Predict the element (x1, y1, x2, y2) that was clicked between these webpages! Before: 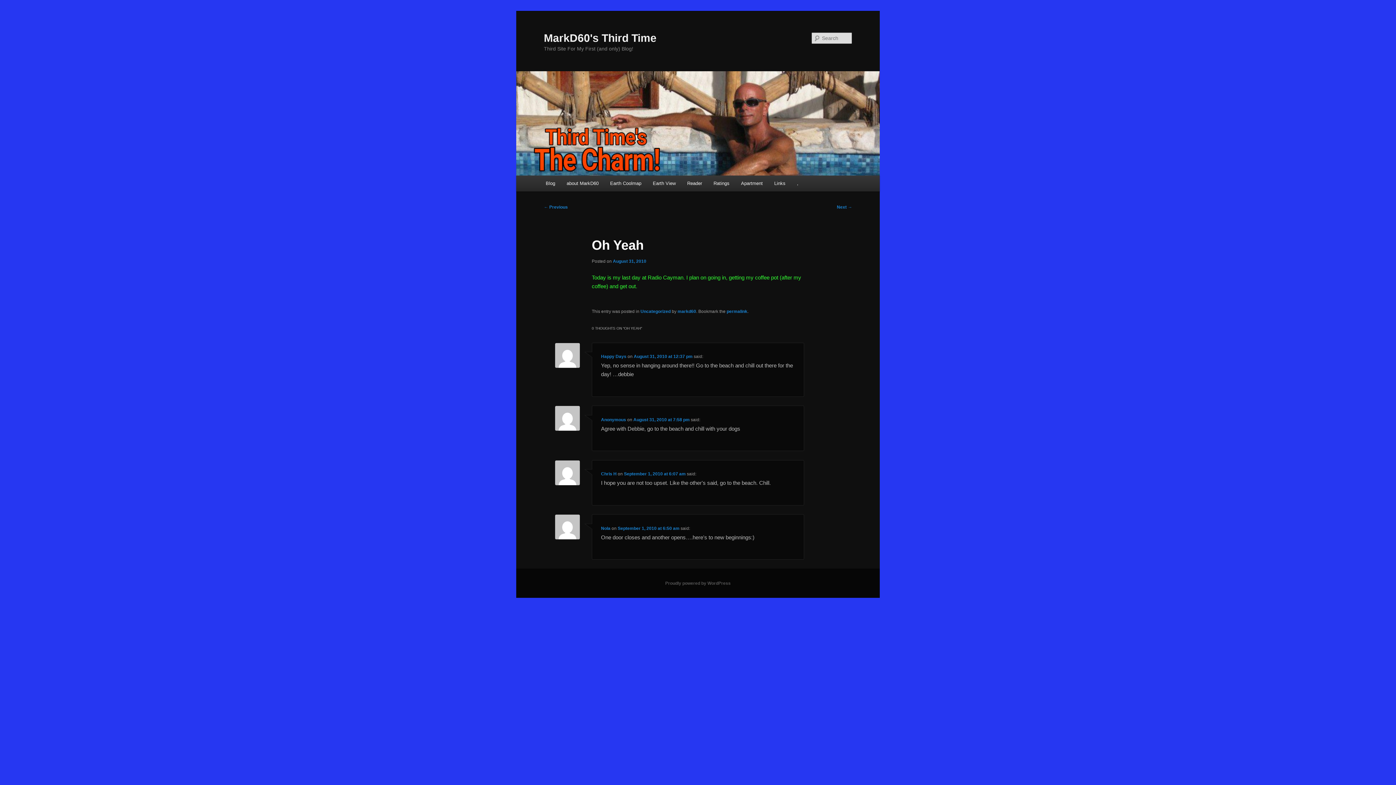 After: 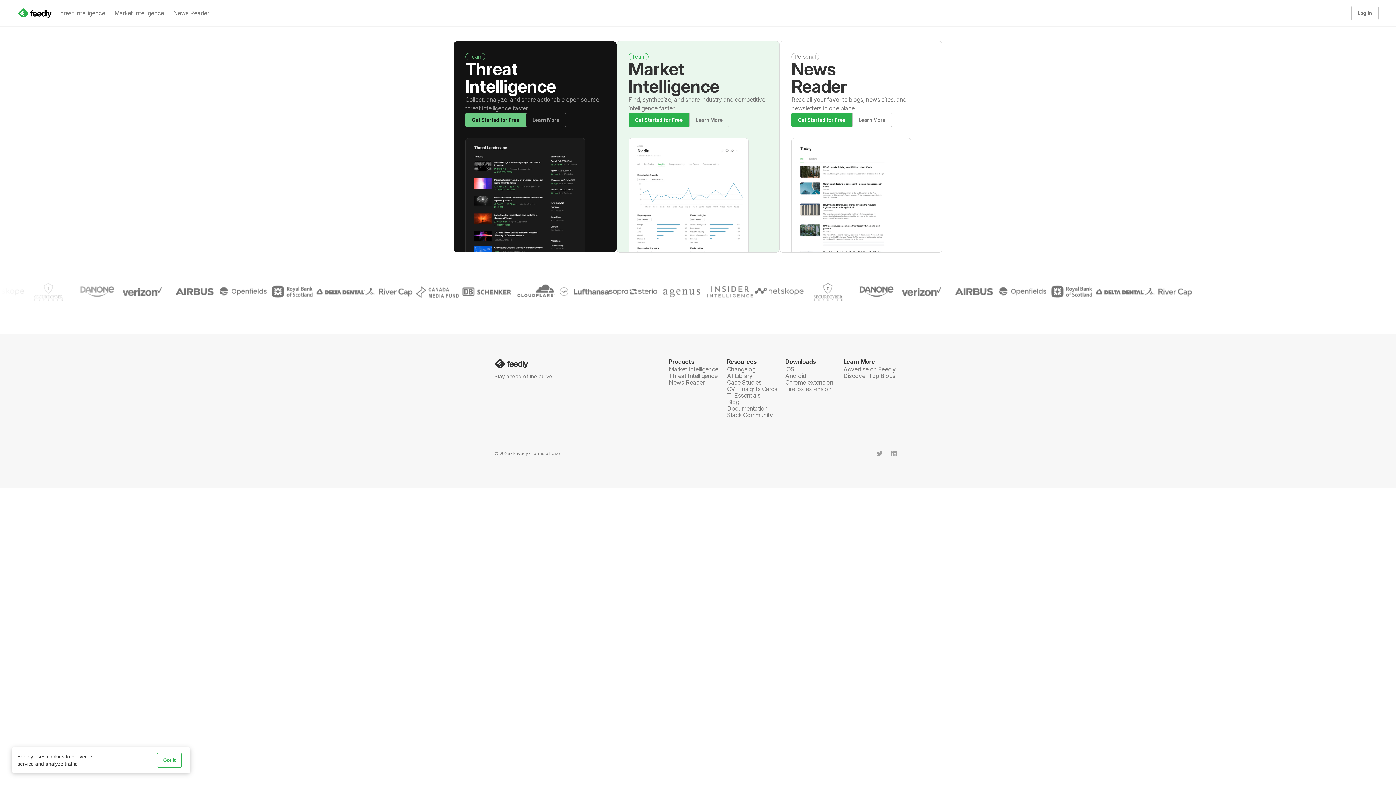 Action: label: Reader bbox: (681, 175, 707, 191)